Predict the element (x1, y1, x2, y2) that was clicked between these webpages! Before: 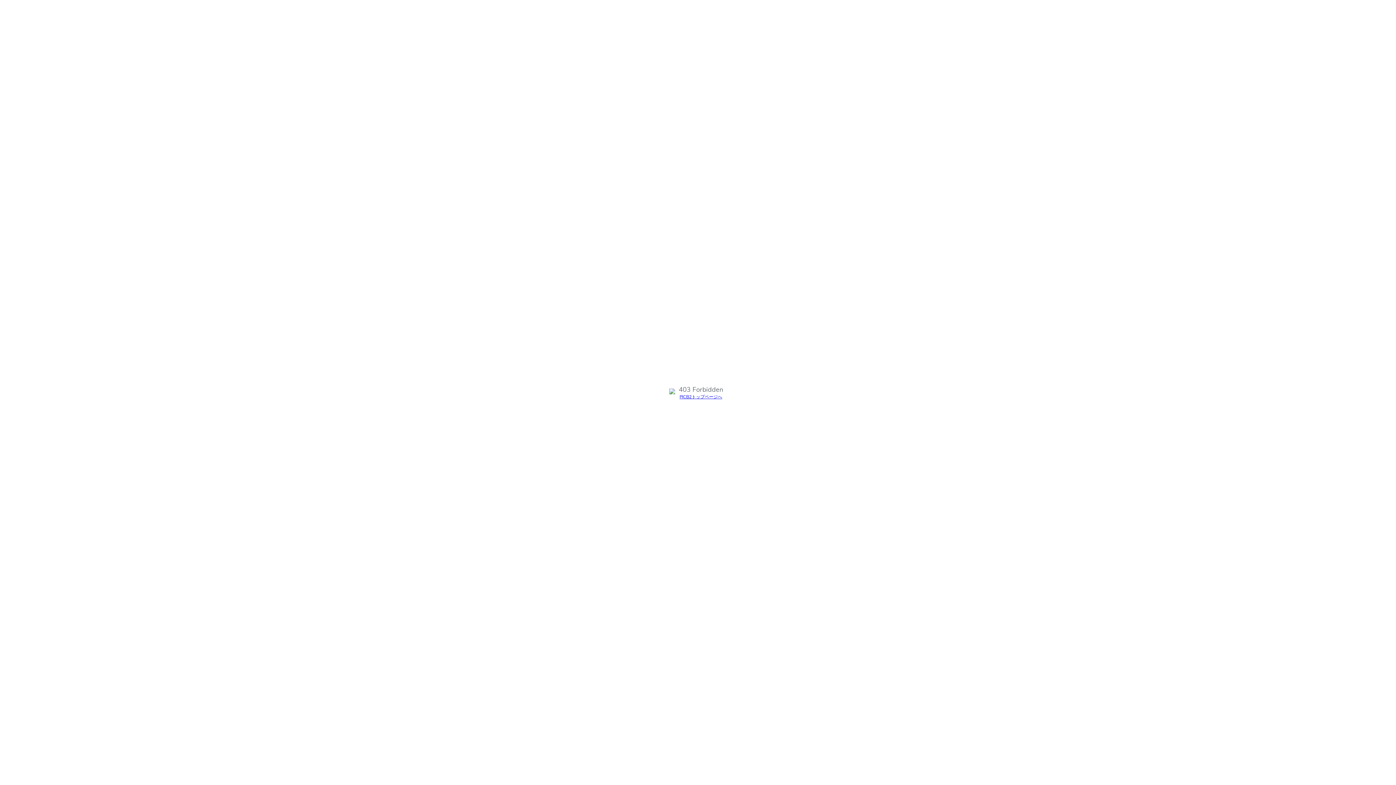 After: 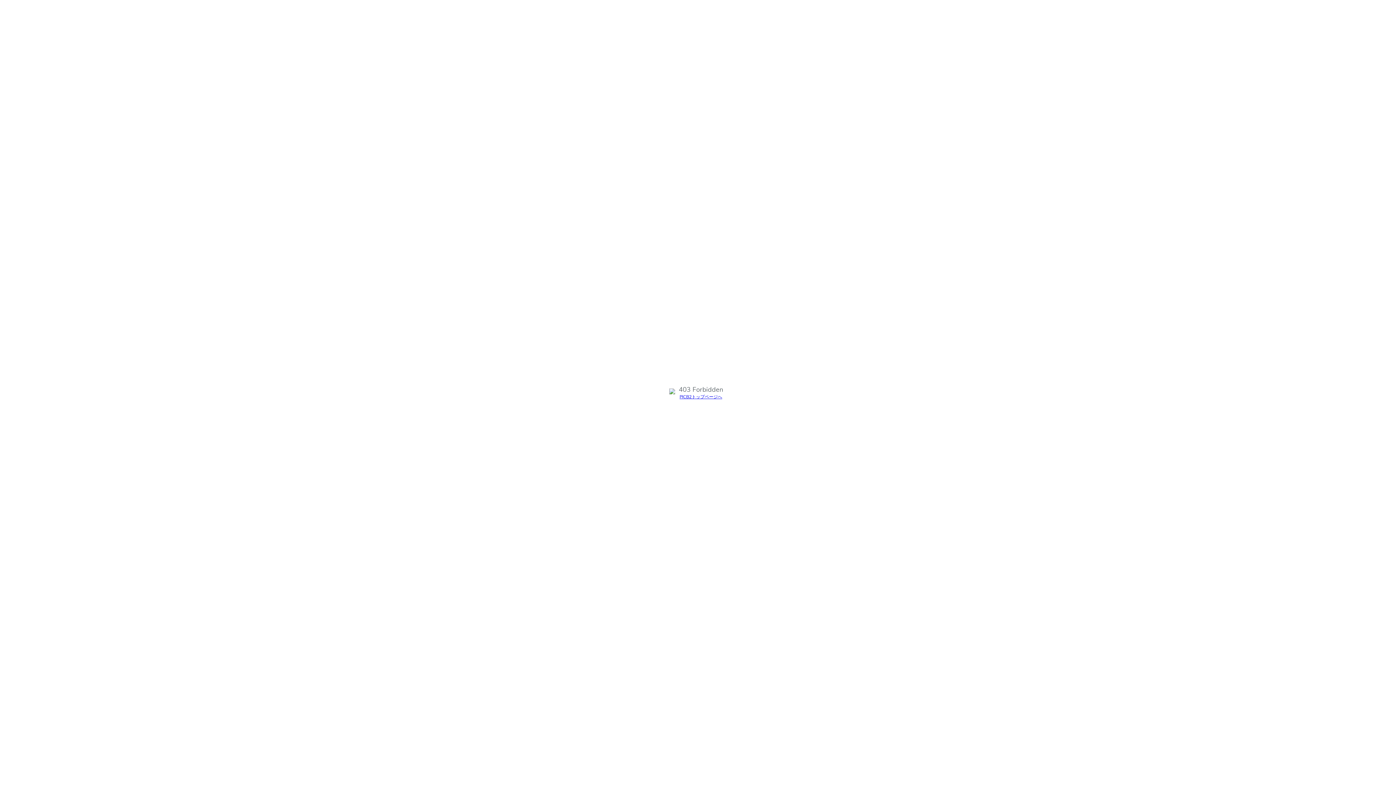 Action: label: PICB2トップページへ bbox: (679, 394, 722, 399)